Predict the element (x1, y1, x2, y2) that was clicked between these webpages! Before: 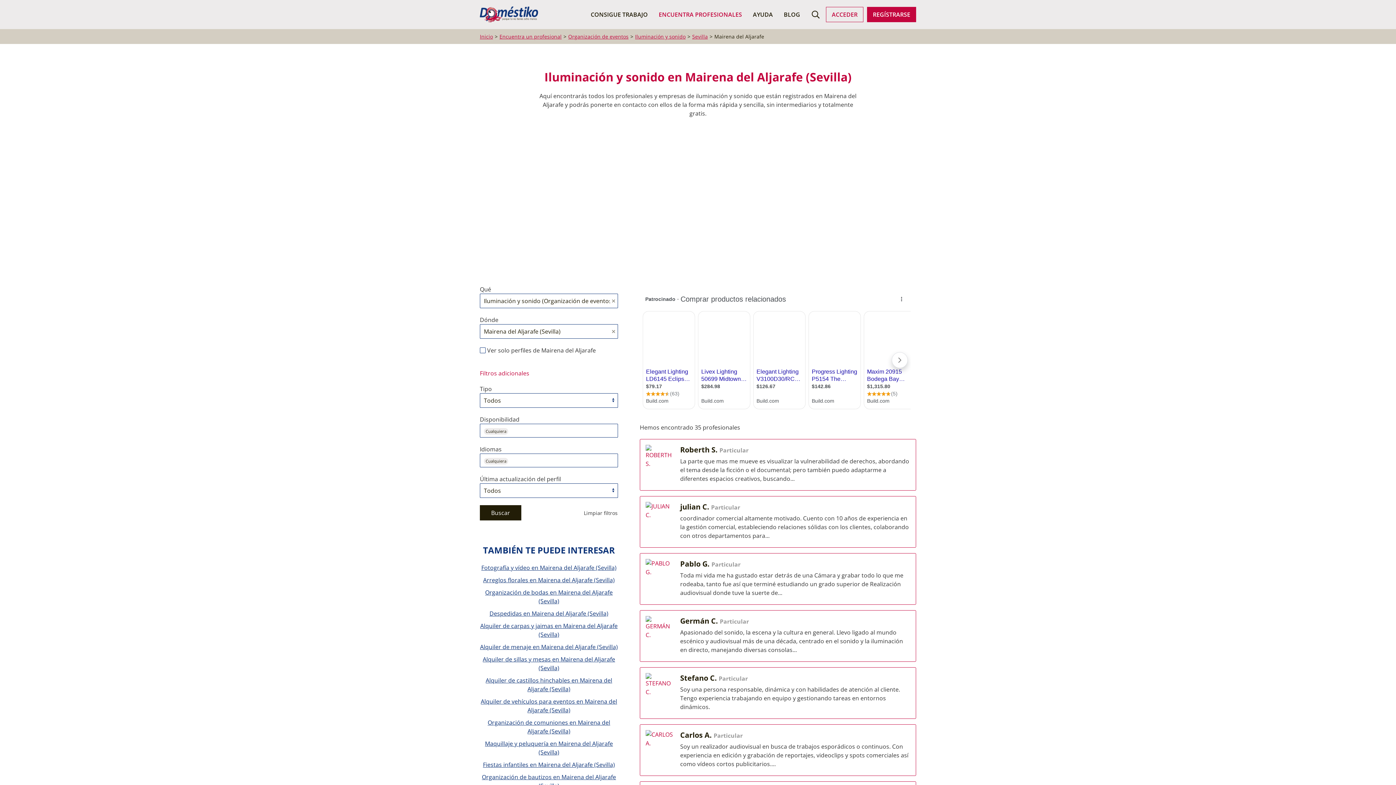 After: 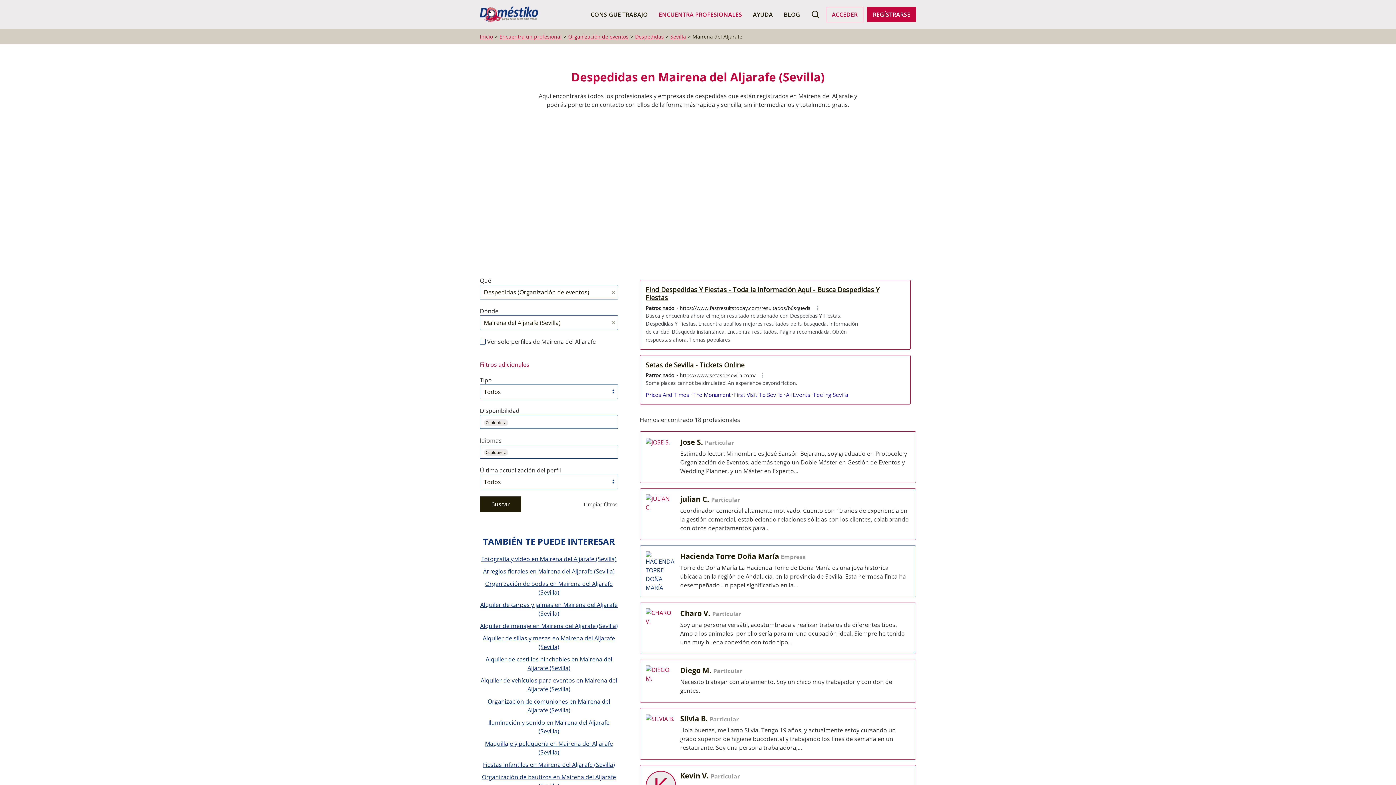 Action: bbox: (489, 609, 608, 617) label: Despedidas en Mairena del Aljarafe (Sevilla)